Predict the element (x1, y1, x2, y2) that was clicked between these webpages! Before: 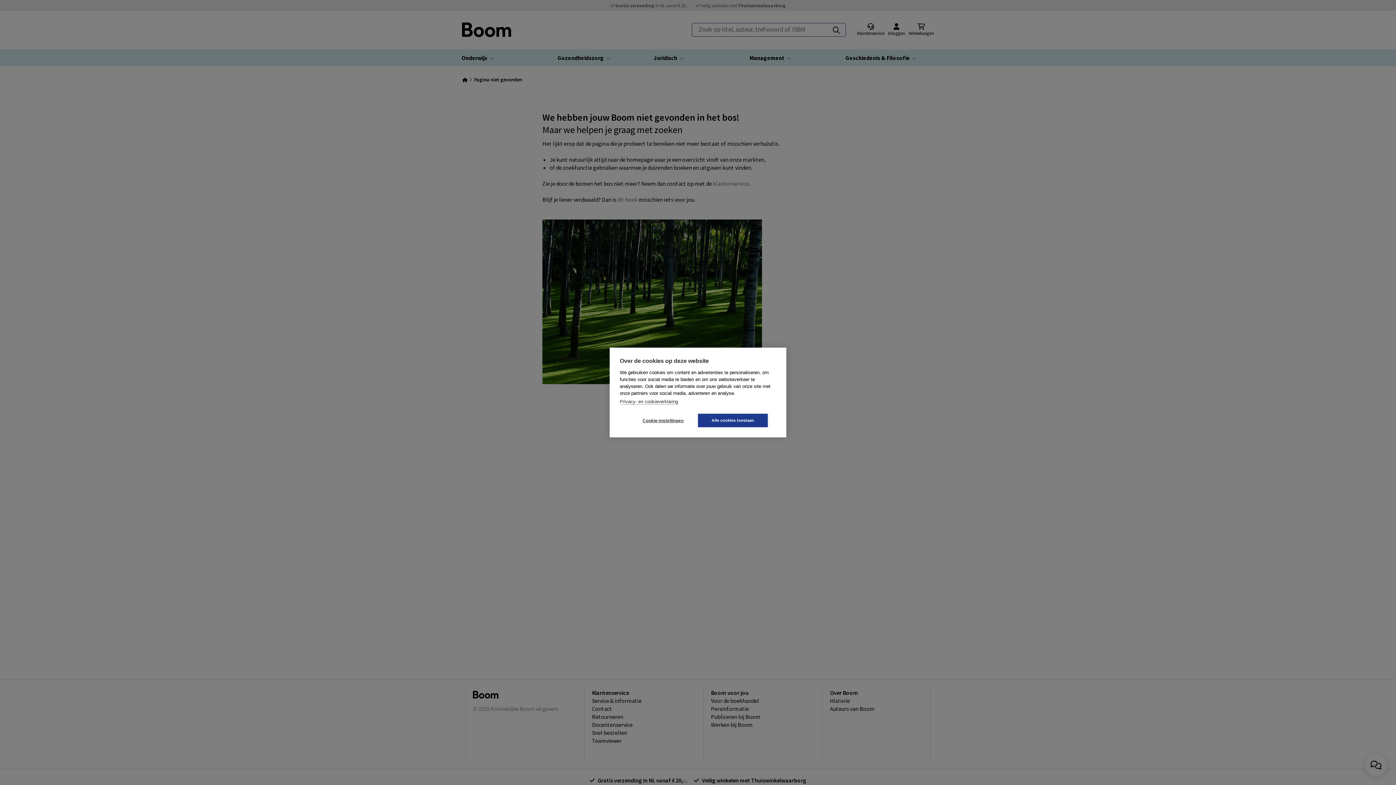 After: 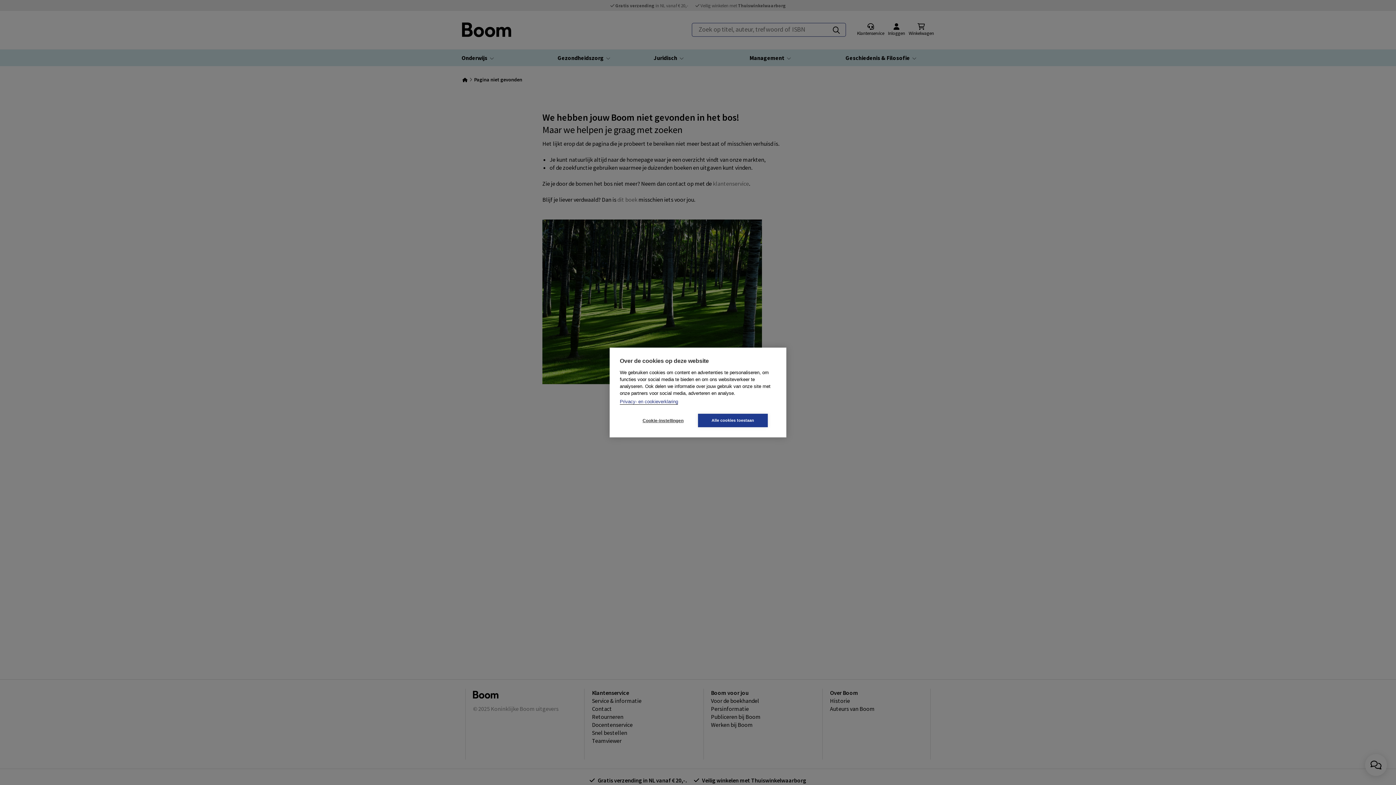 Action: label: Privacy- en cookieverklaring bbox: (620, 399, 678, 404)